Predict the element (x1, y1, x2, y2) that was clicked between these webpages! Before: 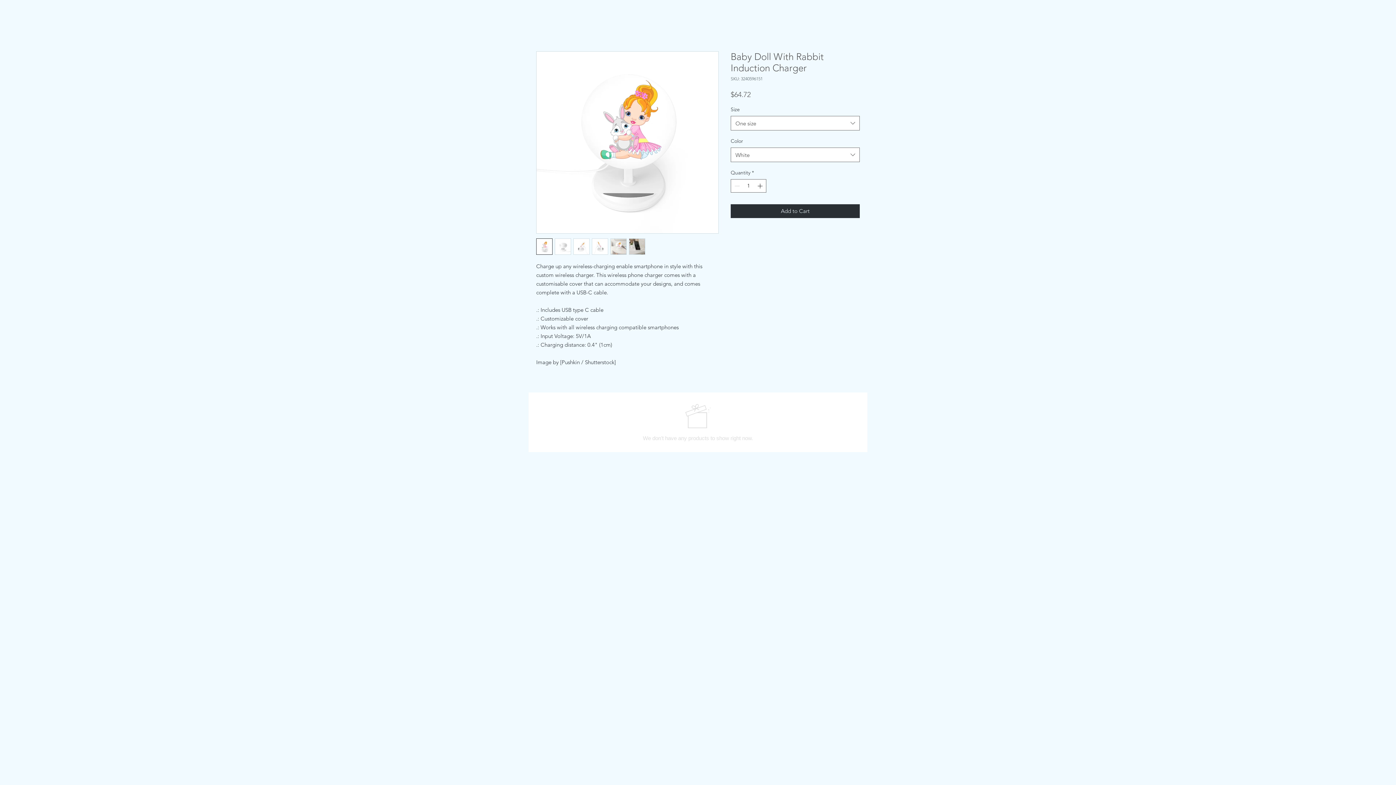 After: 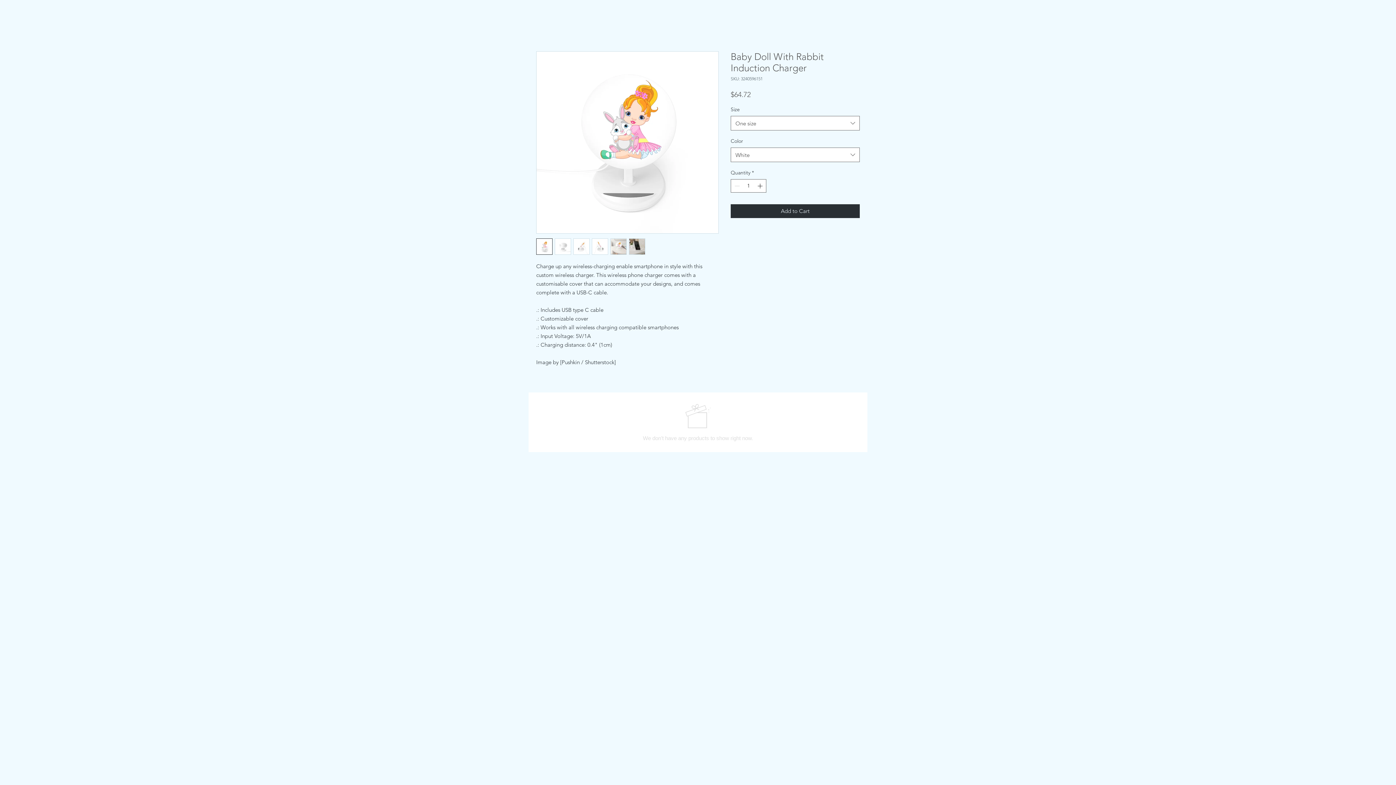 Action: bbox: (592, 238, 608, 254)